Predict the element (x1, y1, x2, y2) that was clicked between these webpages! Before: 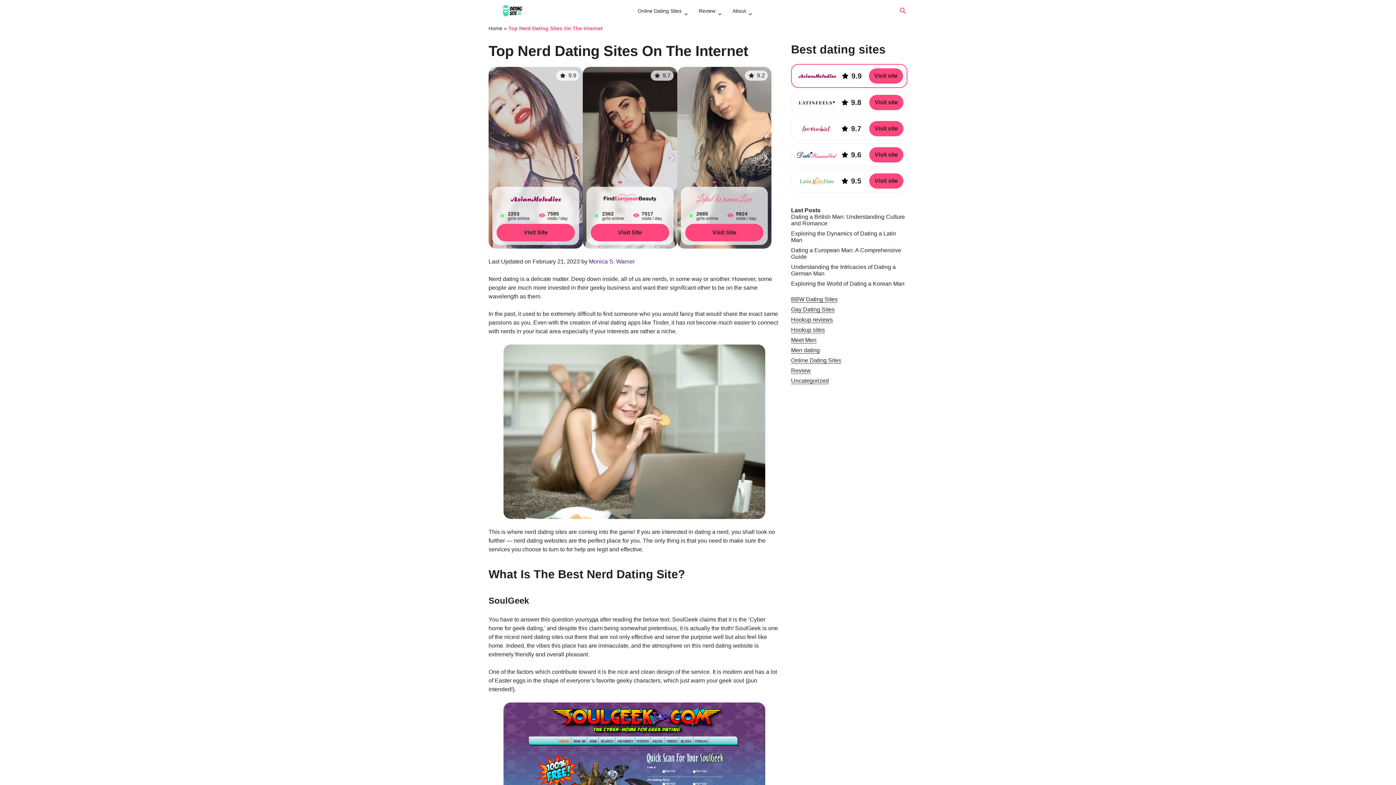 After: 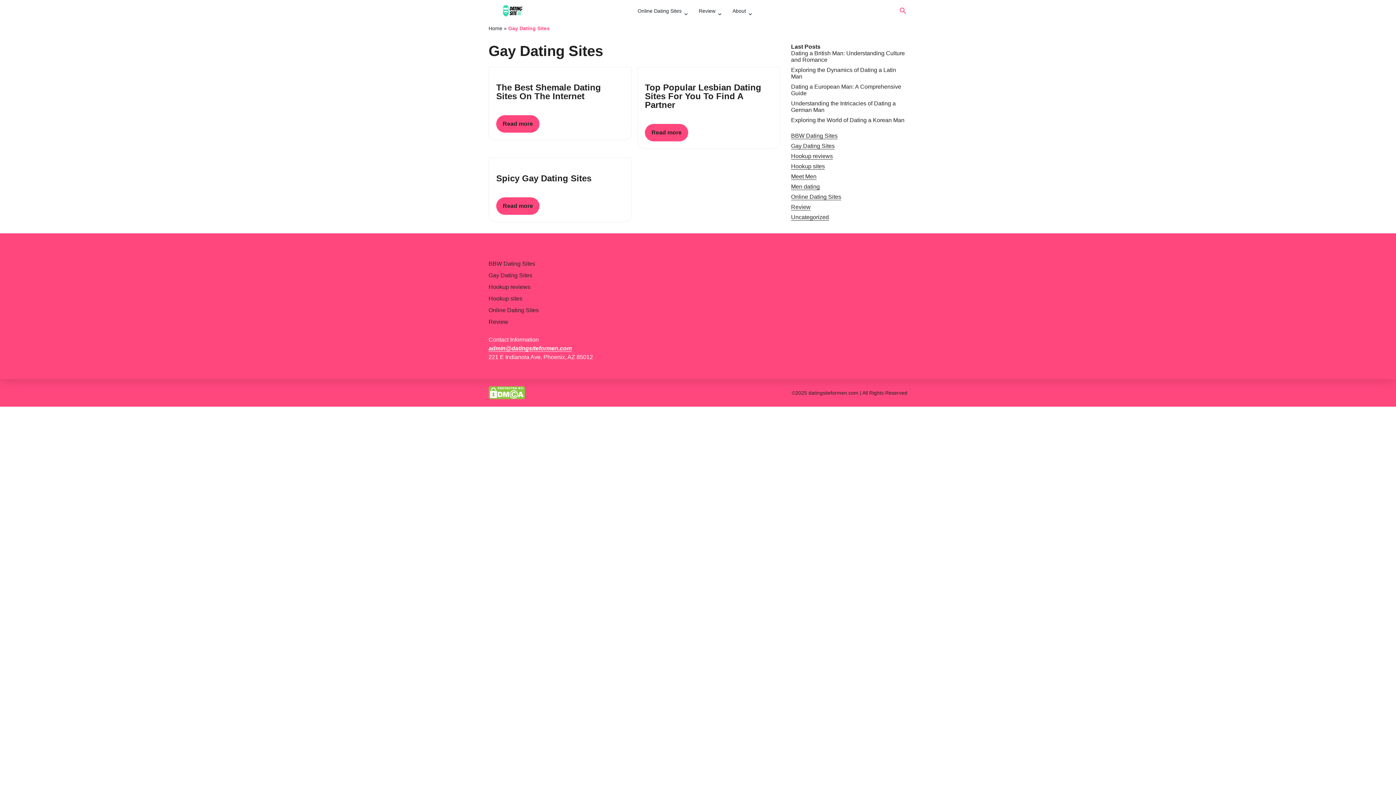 Action: label: Gay Dating Sites bbox: (791, 306, 834, 313)